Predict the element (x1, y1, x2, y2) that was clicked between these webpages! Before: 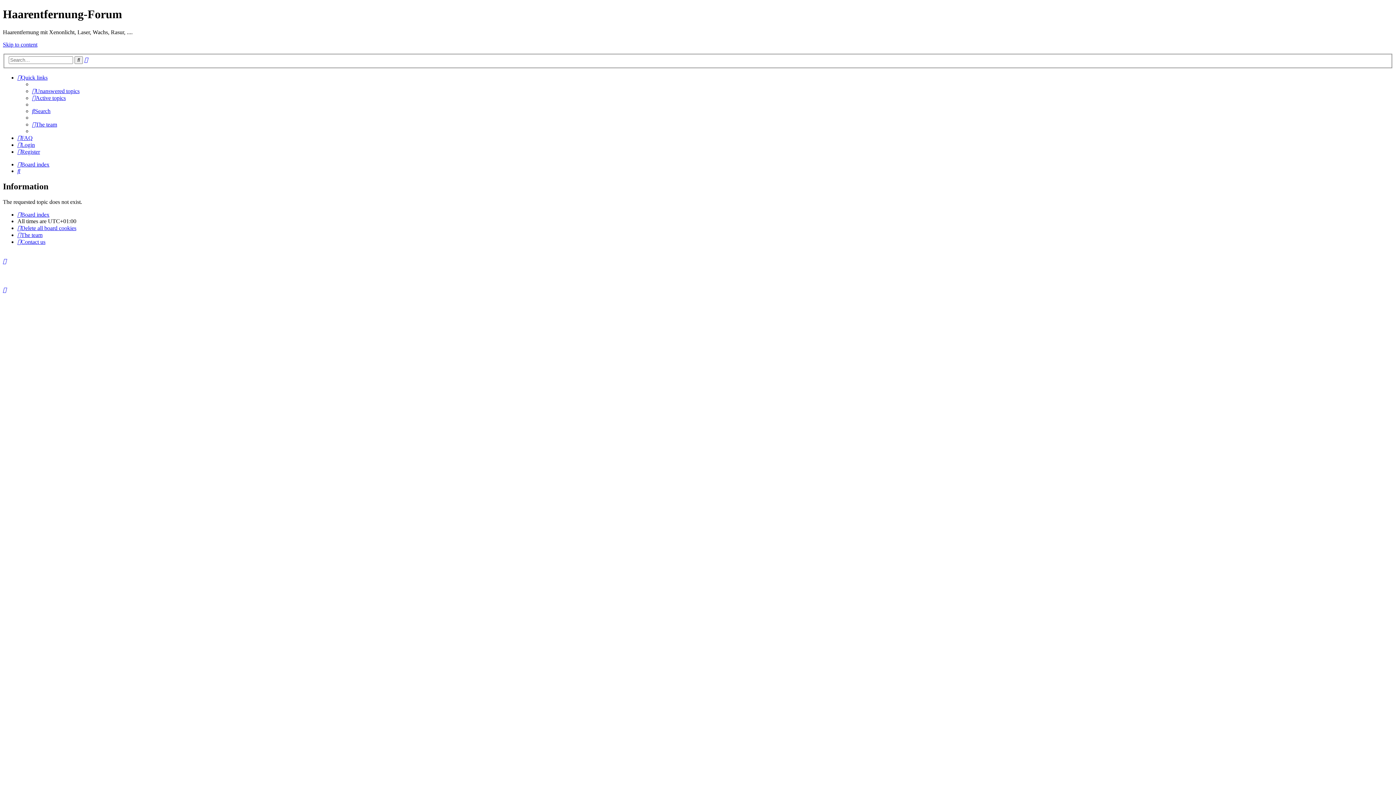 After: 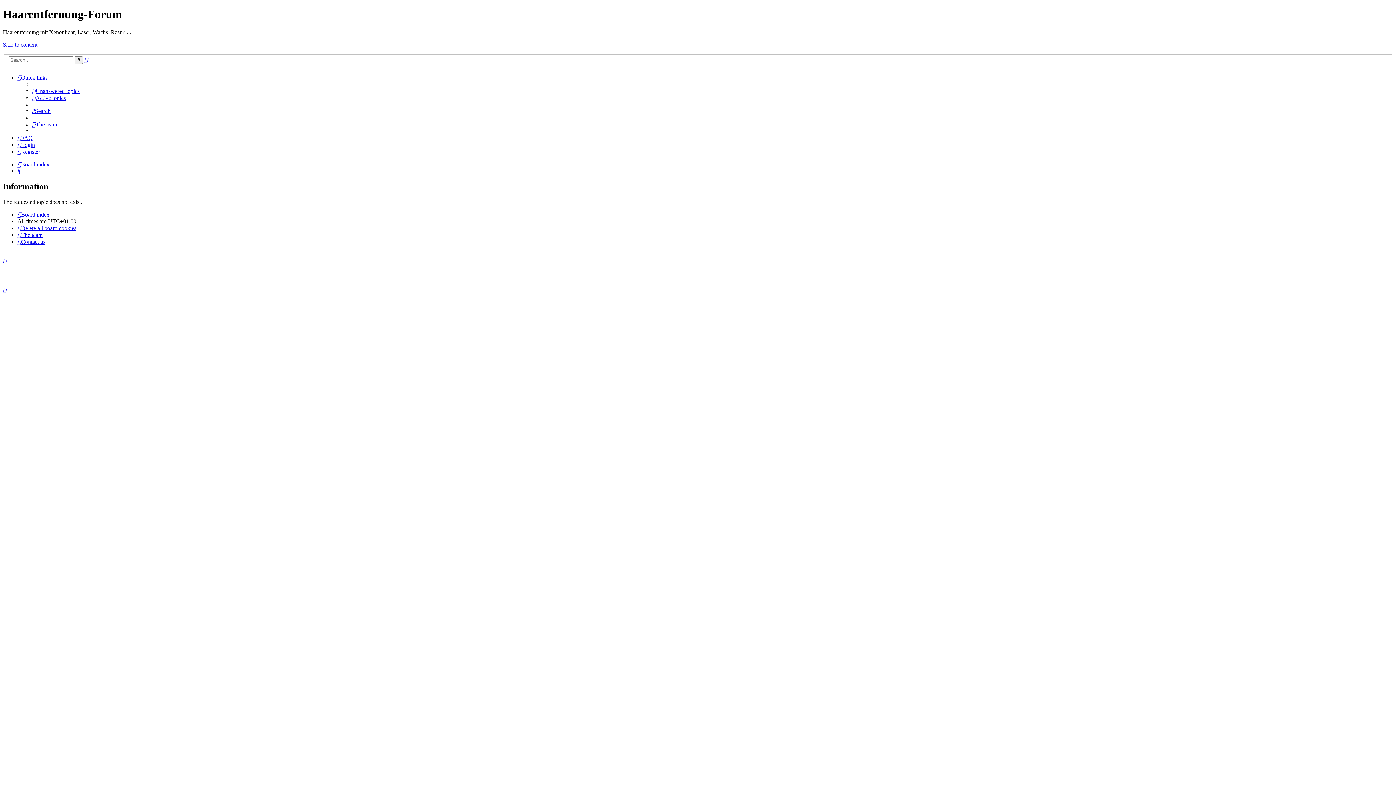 Action: label: Quick links bbox: (17, 74, 47, 80)